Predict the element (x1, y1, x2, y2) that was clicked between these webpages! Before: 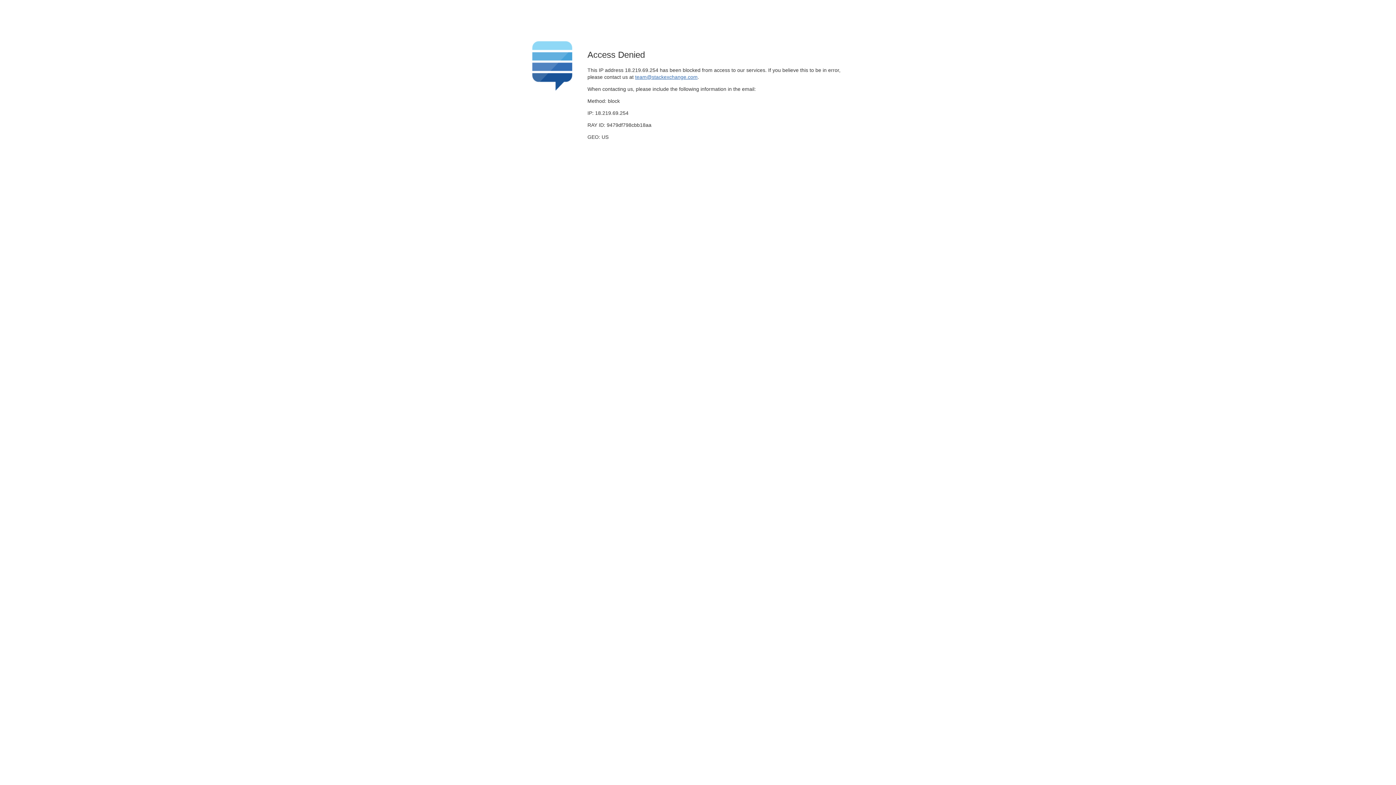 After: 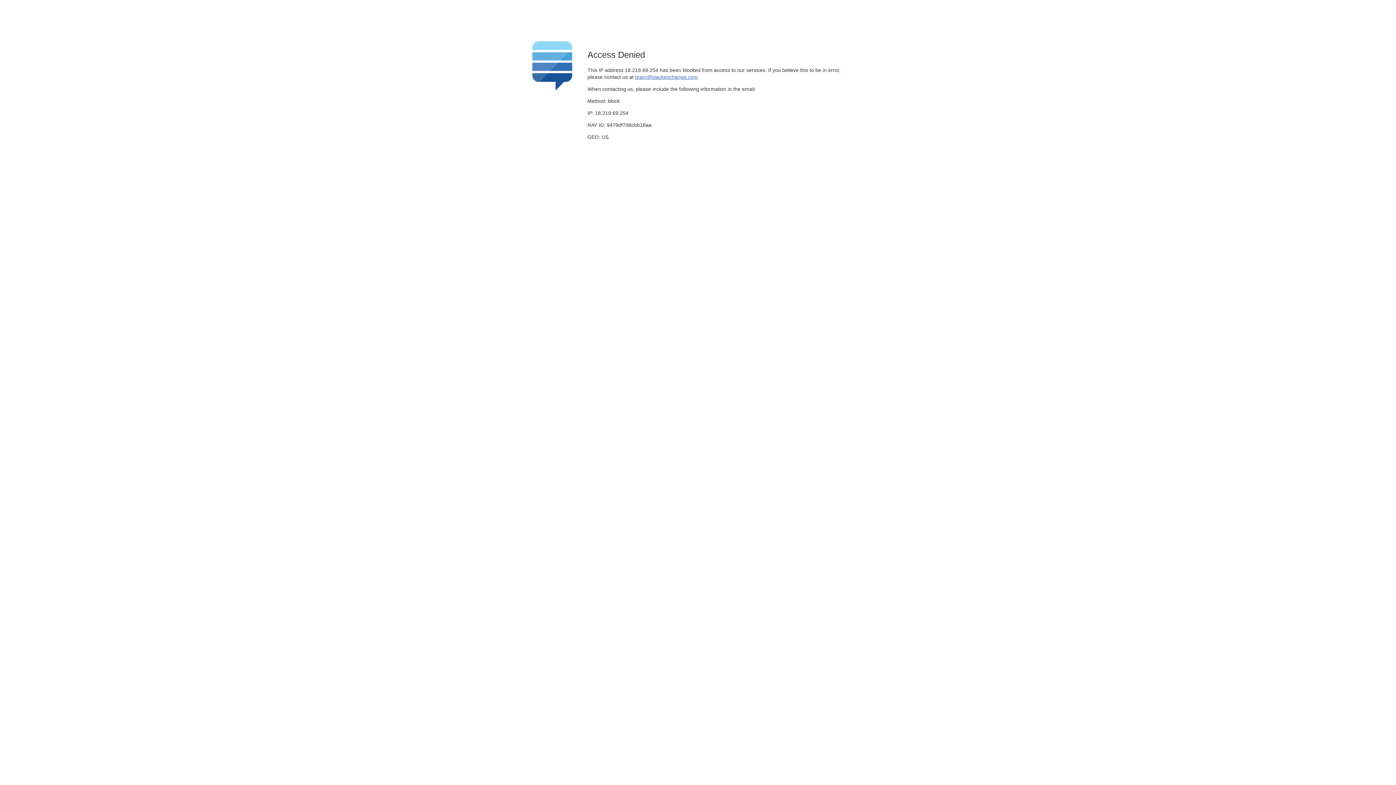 Action: bbox: (635, 74, 697, 79) label: team@stackexchange.com